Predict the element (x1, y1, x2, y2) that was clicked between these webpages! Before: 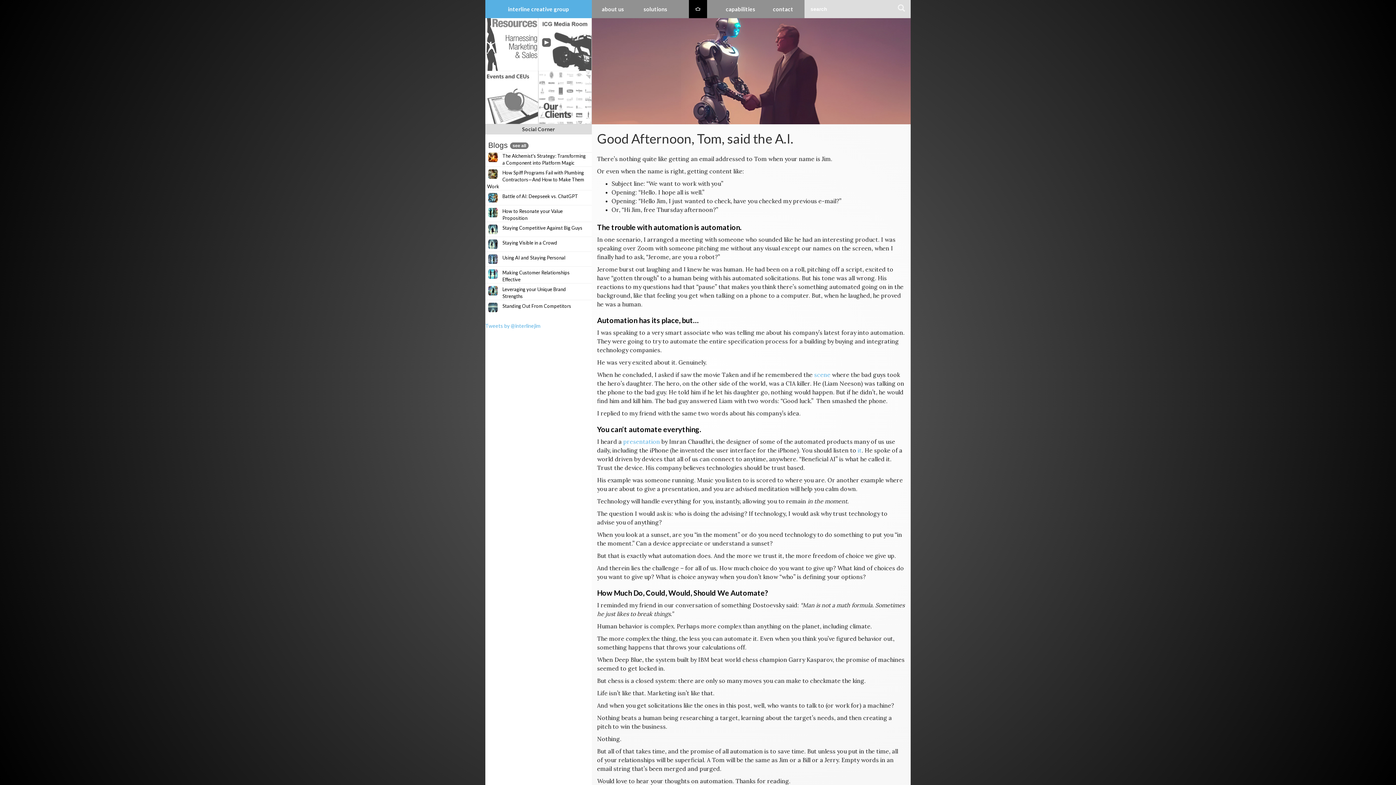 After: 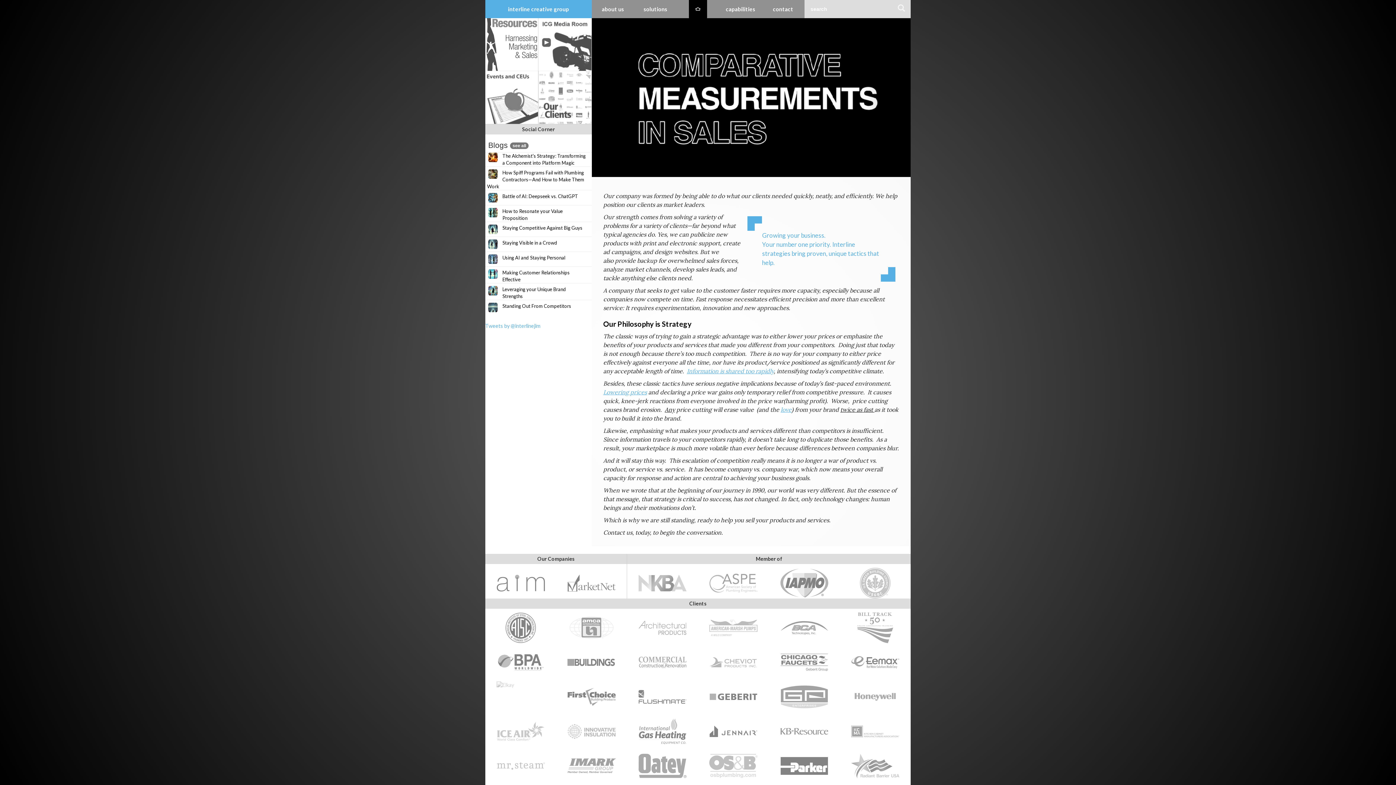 Action: bbox: (689, 0, 707, 18) label: home page